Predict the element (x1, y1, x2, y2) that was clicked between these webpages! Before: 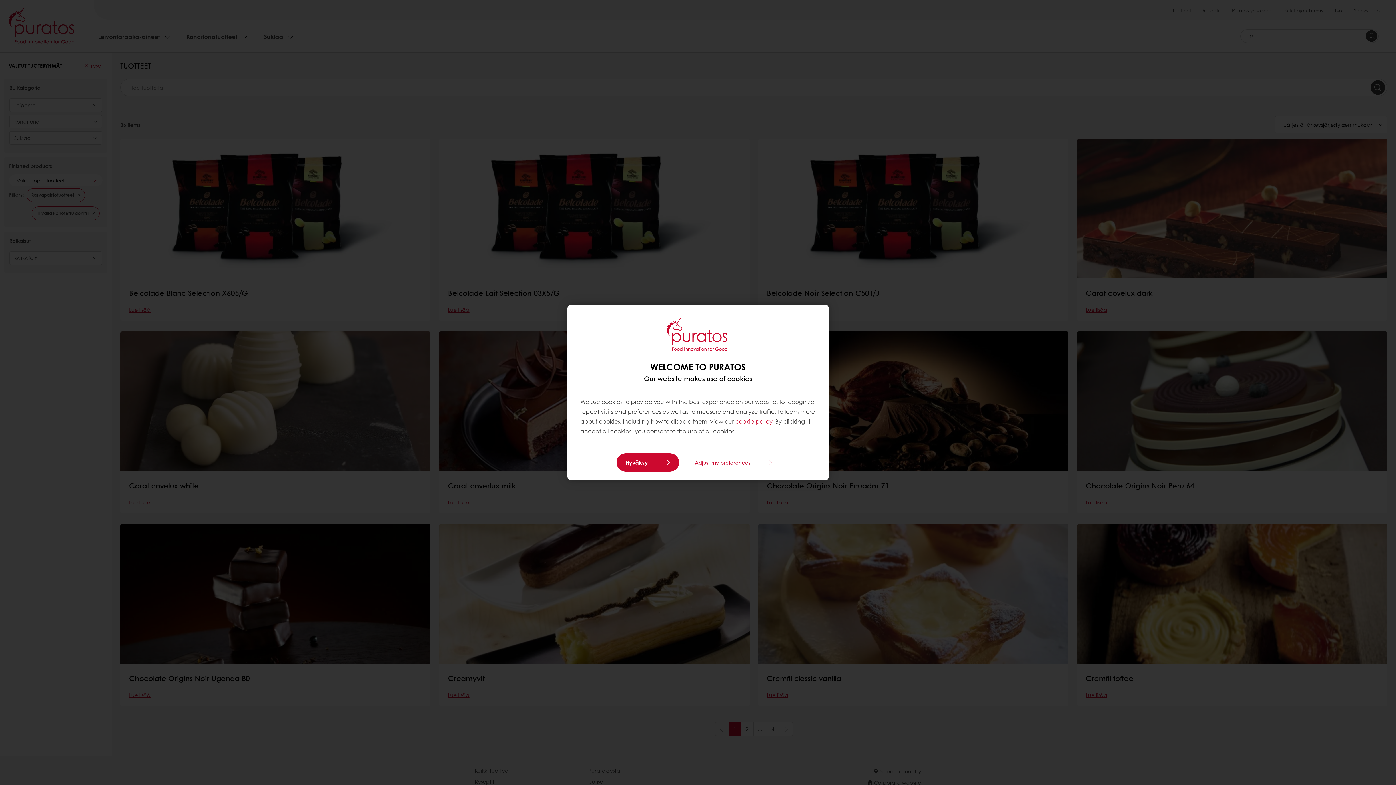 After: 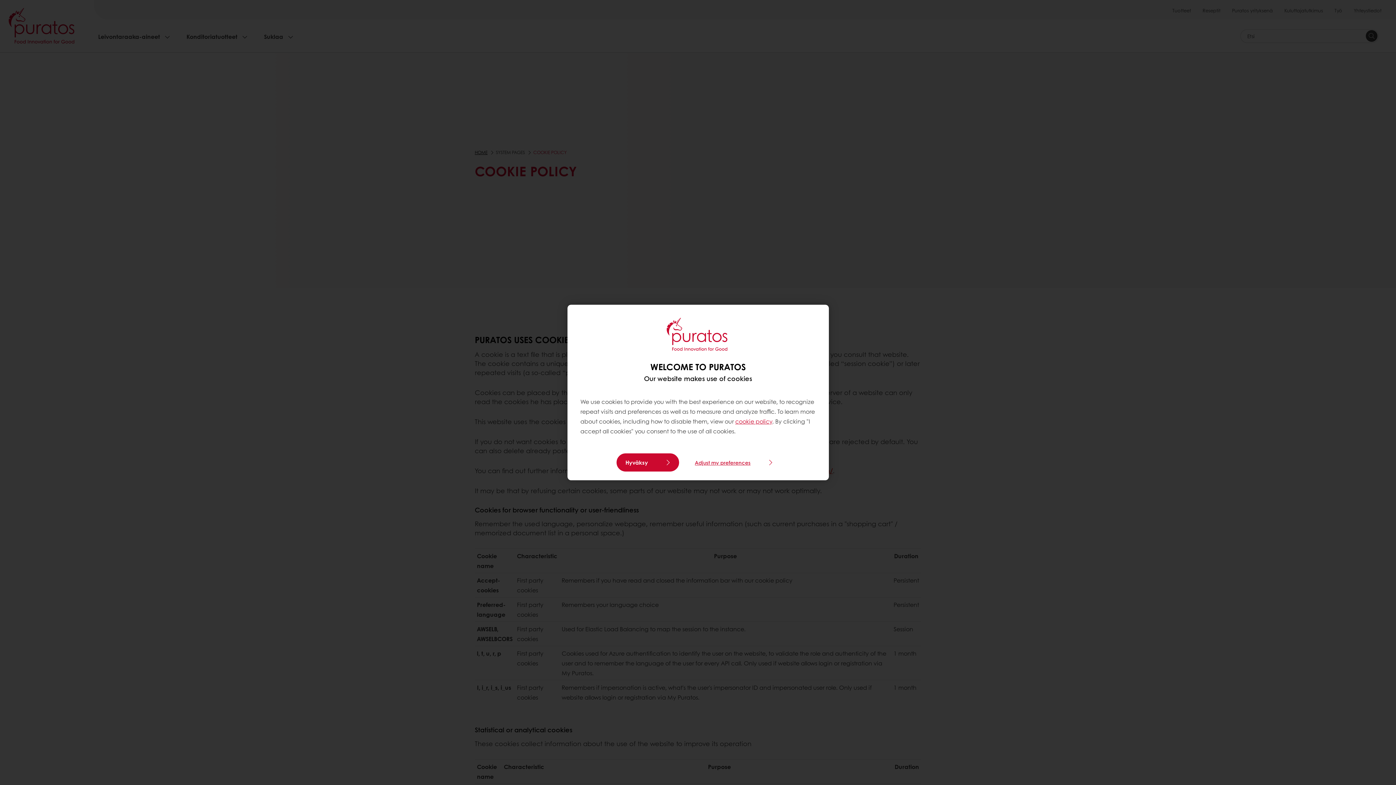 Action: bbox: (735, 417, 772, 425) label: cookie policy